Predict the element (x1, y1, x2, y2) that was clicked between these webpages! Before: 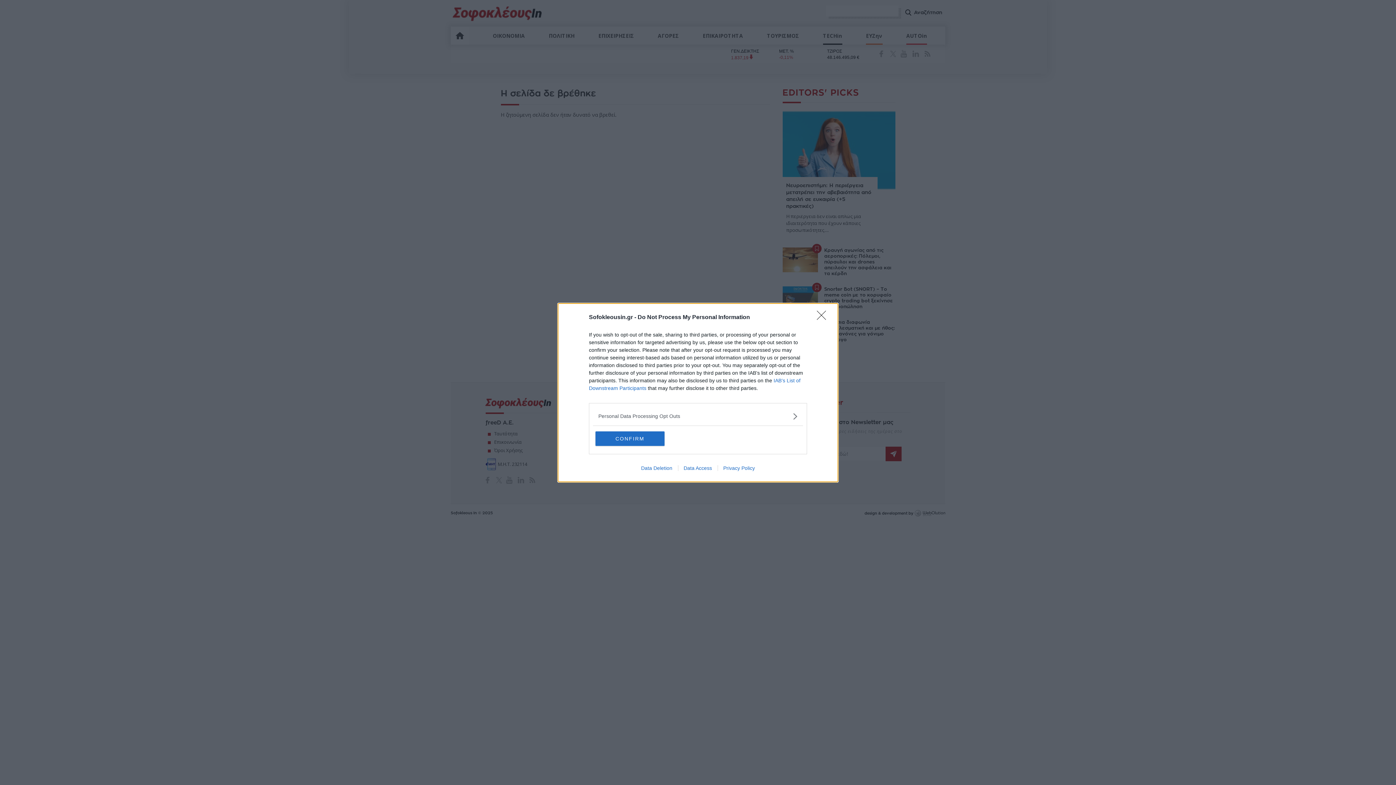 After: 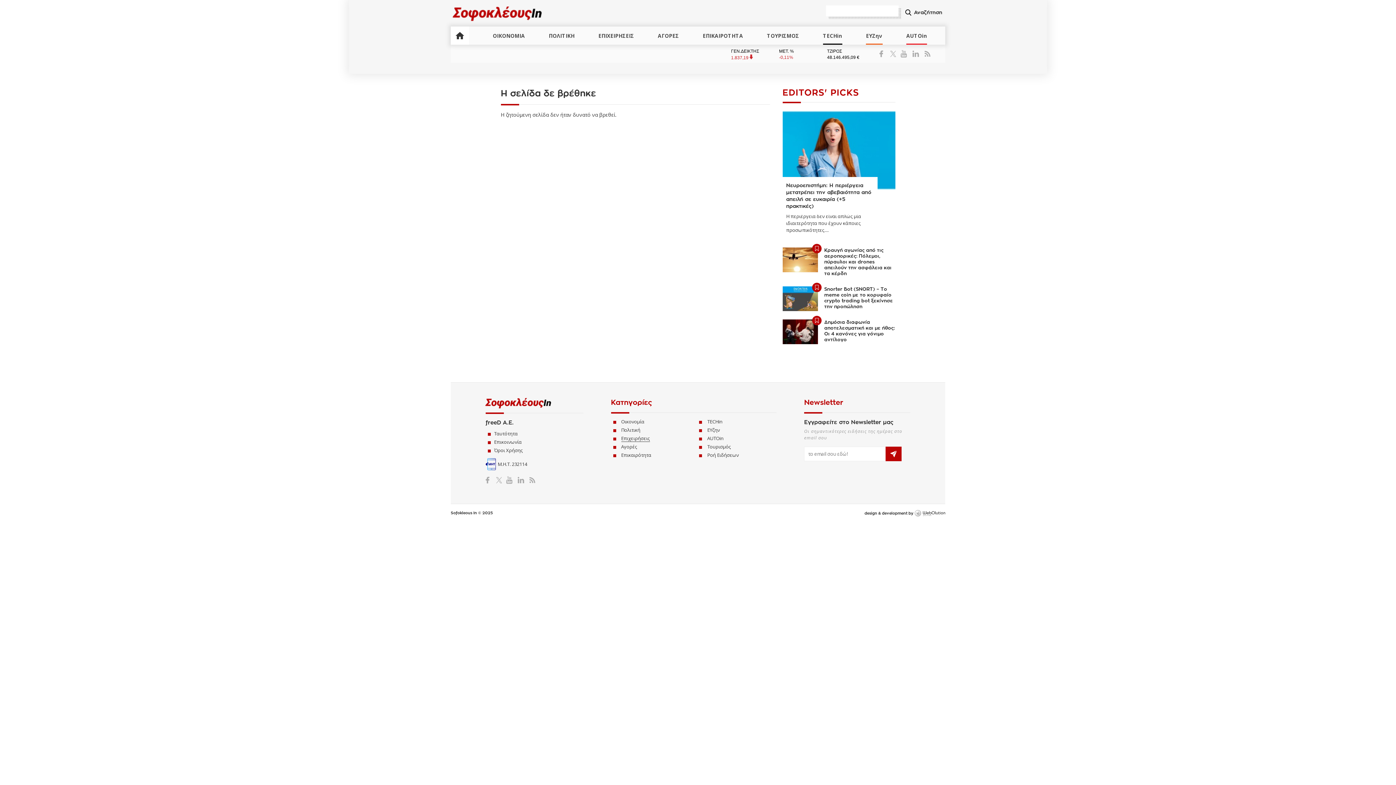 Action: bbox: (595, 431, 664, 446) label: CONFIRM